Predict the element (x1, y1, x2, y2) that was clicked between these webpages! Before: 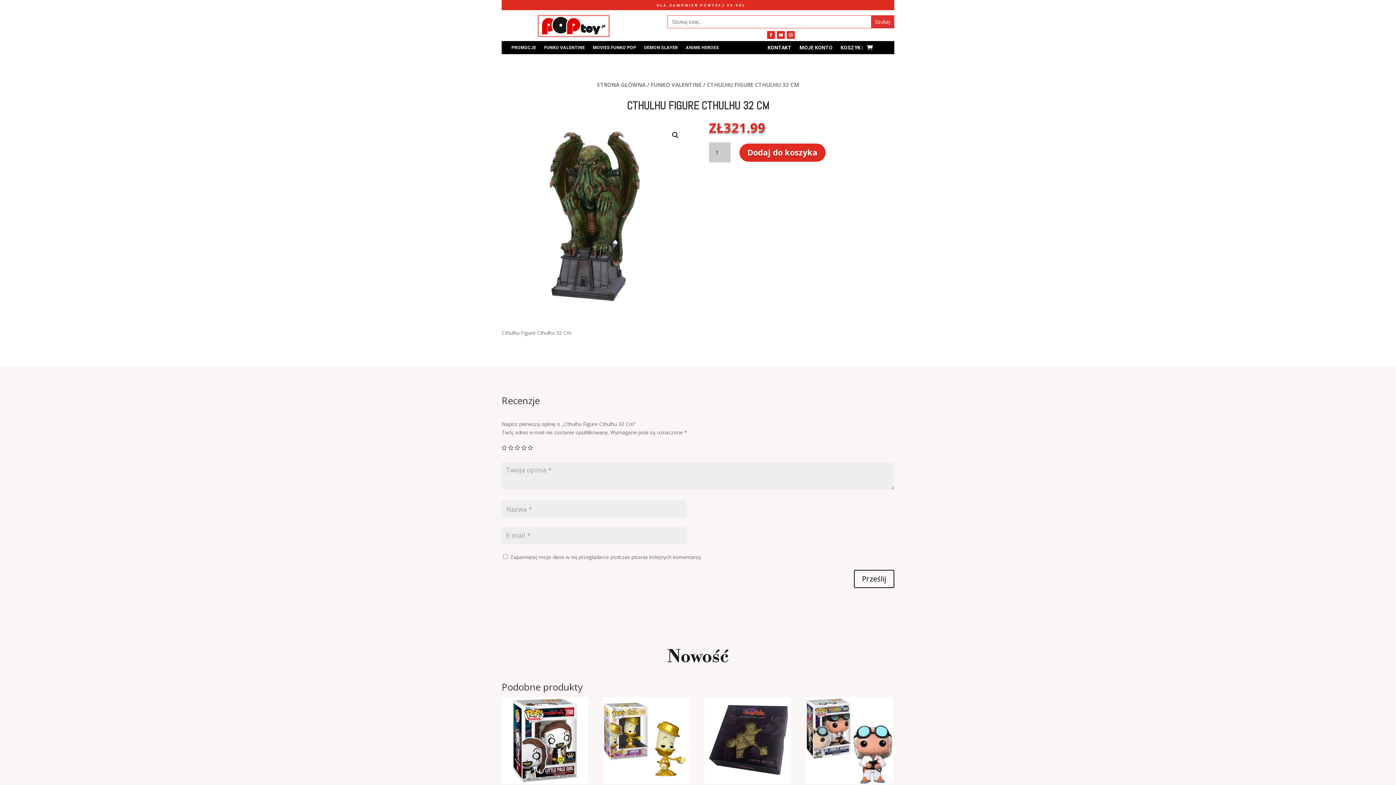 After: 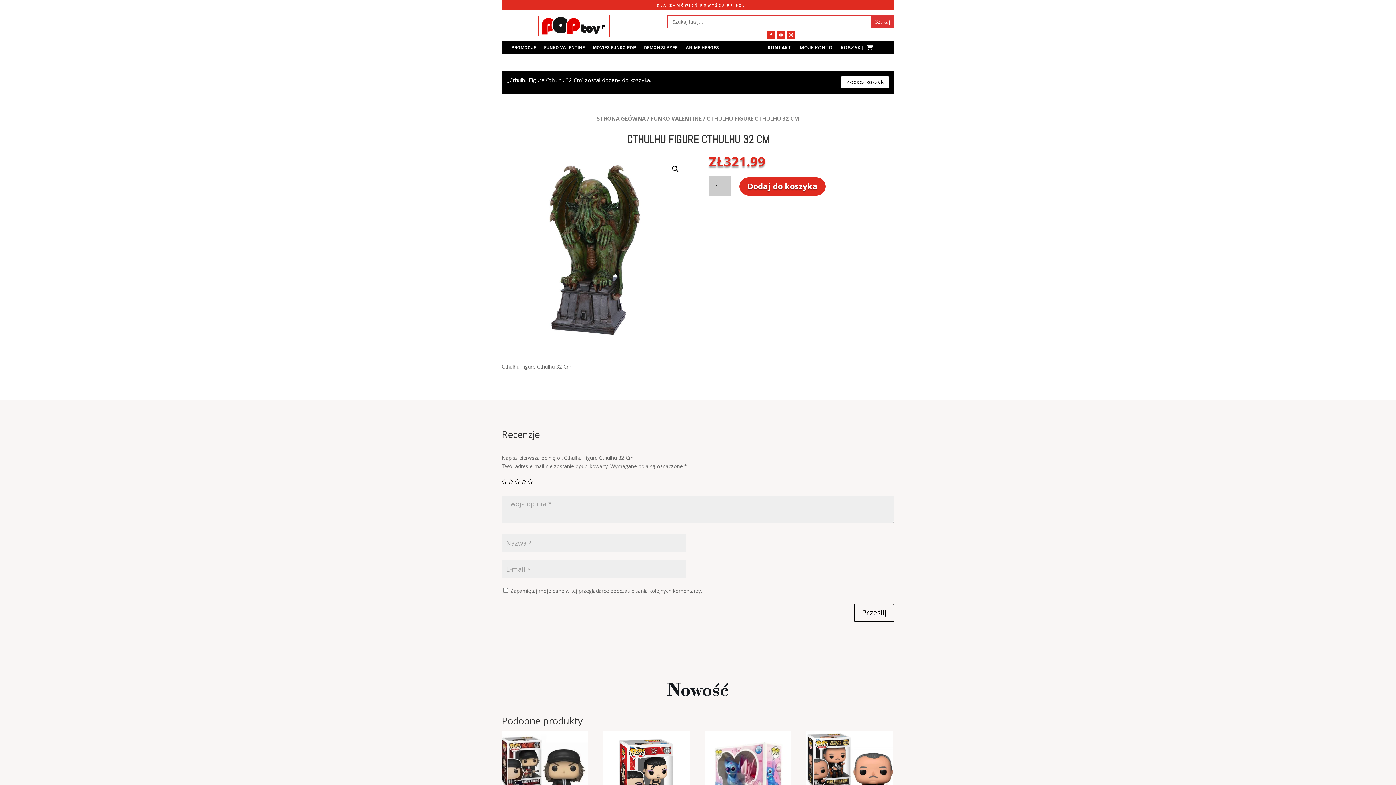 Action: bbox: (739, 143, 825, 161) label: Dodaj do koszyka